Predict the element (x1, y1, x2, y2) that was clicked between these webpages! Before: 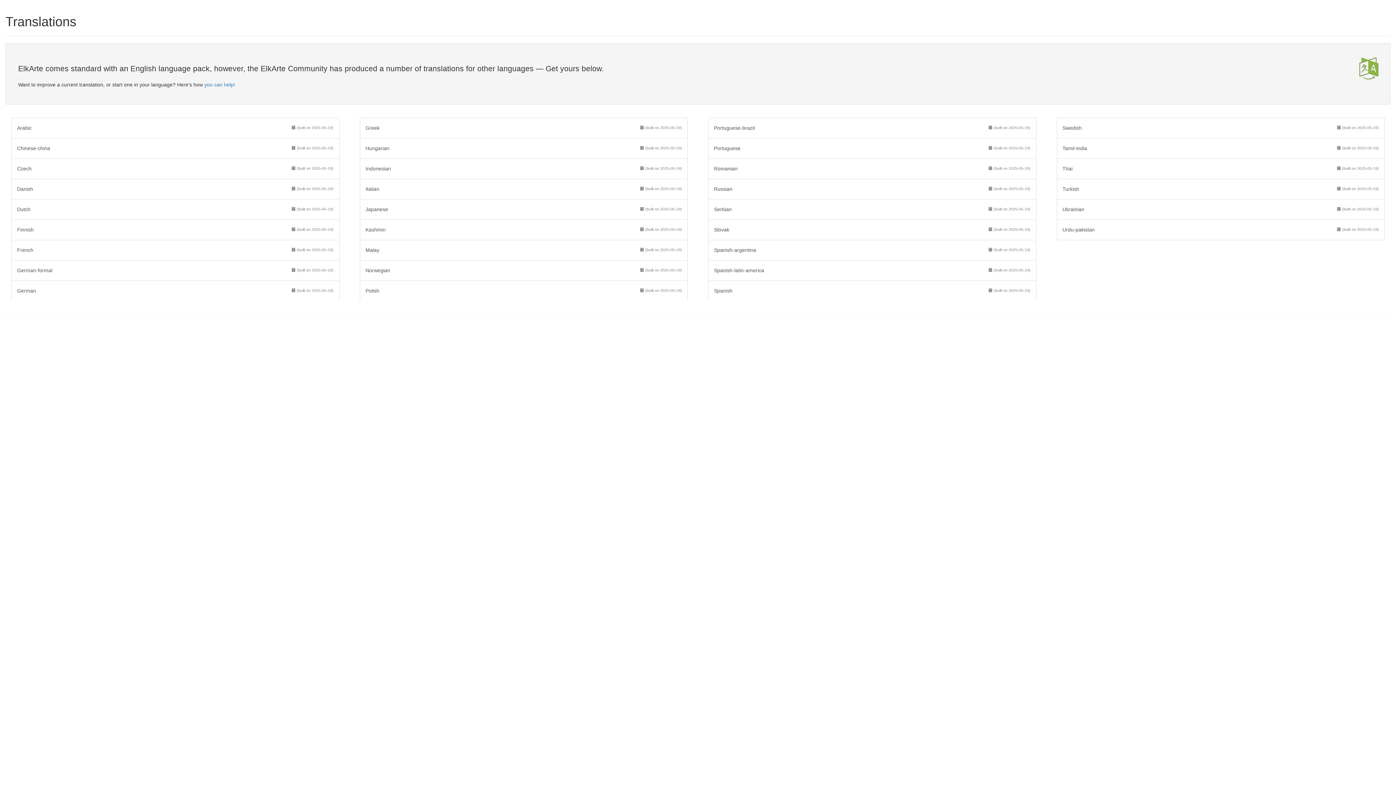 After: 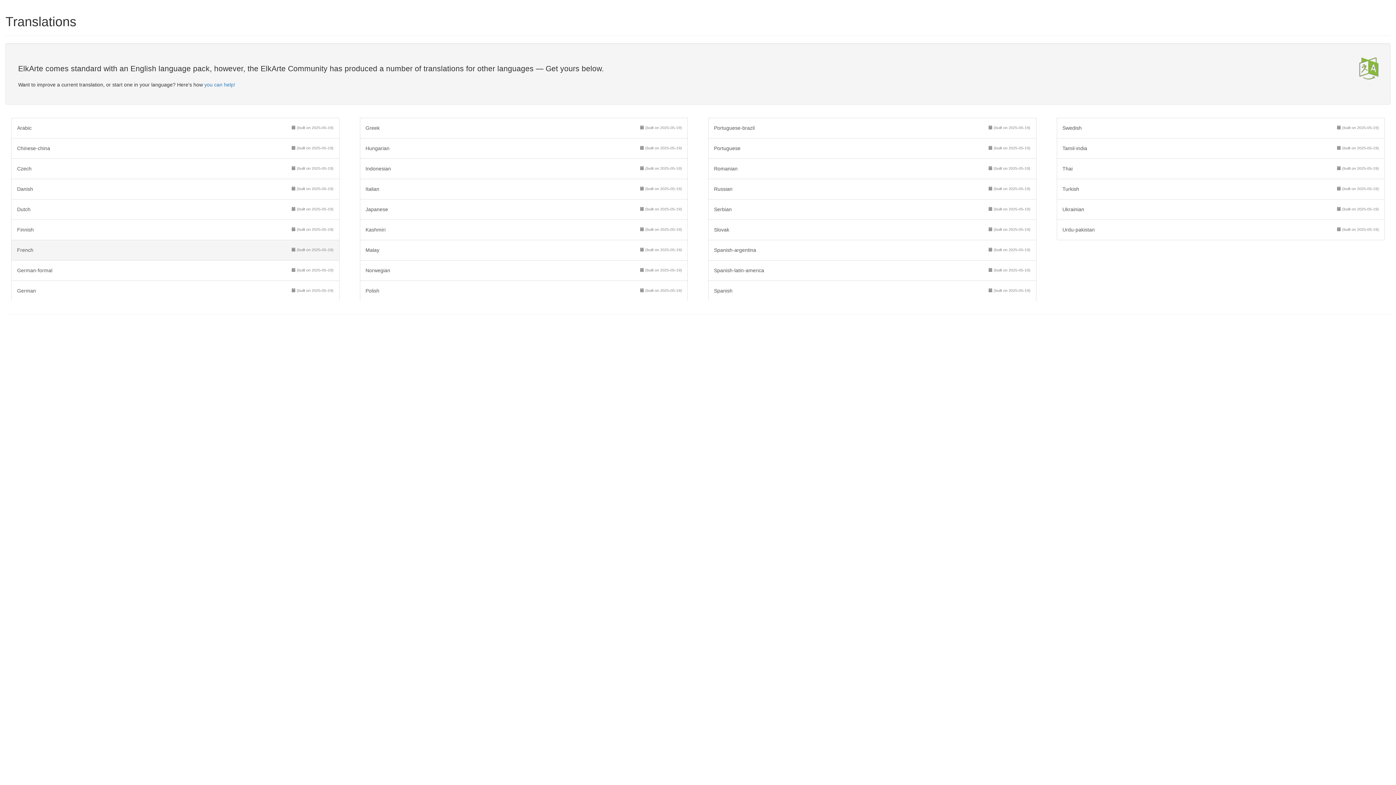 Action: label: French
 (built on 2025-05-19) bbox: (11, 240, 339, 260)